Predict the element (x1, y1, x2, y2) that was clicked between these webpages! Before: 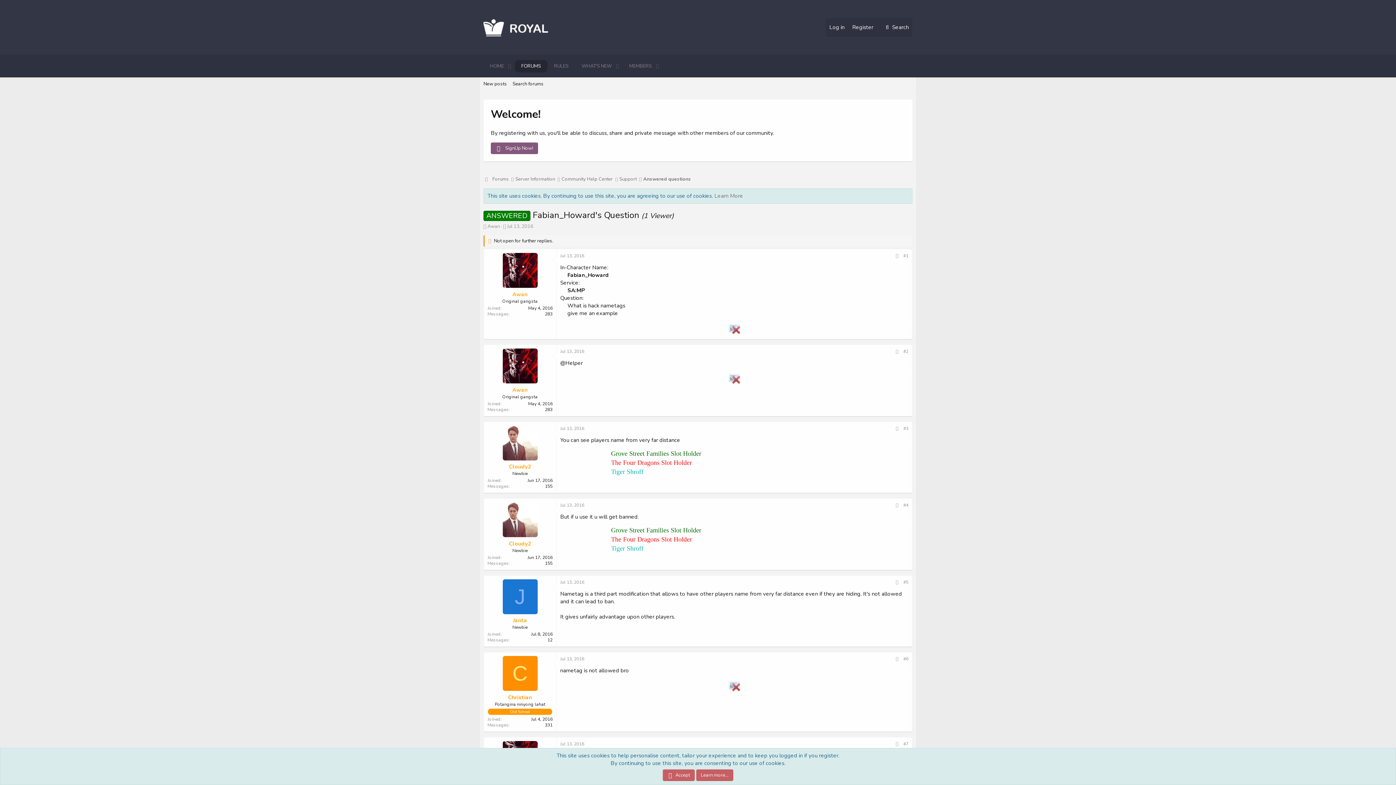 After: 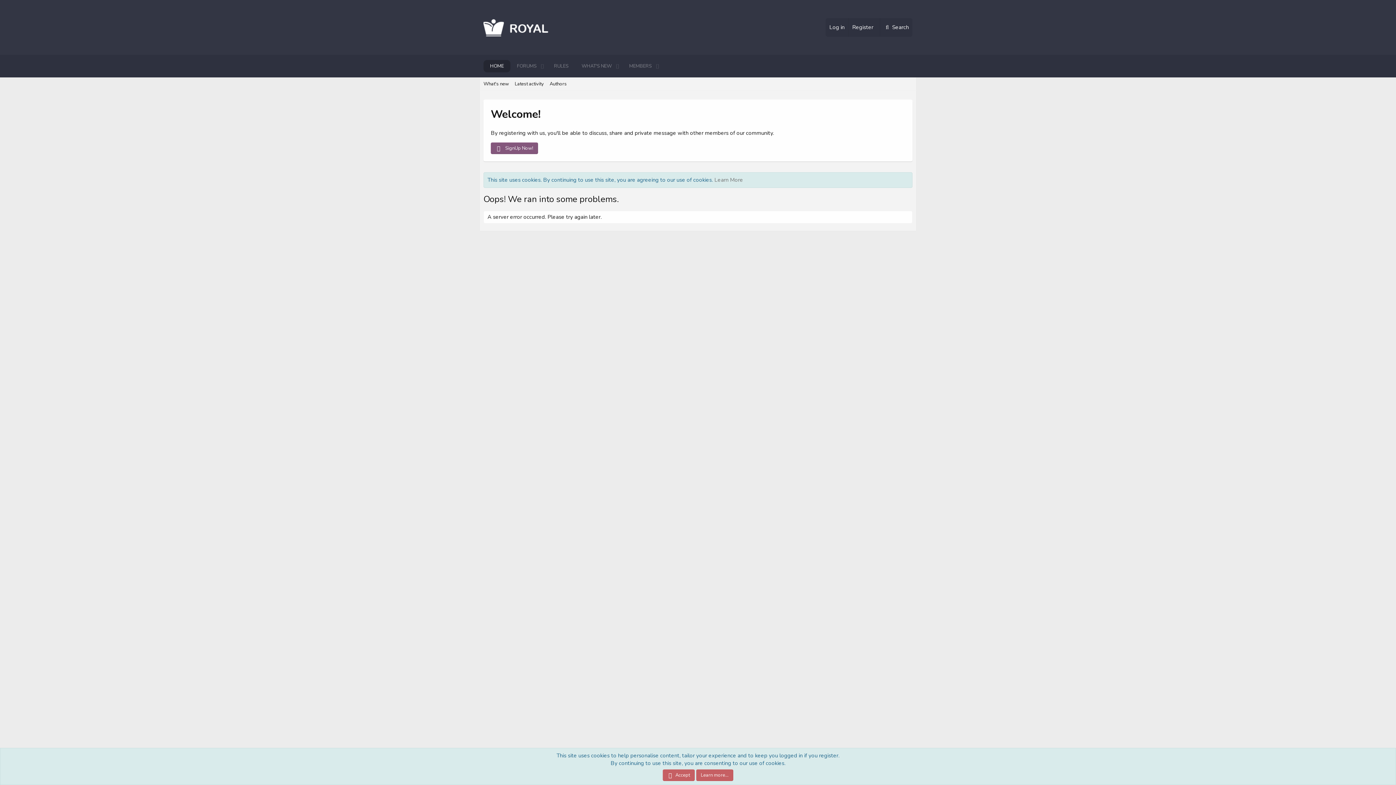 Action: label: HOME bbox: (483, 60, 504, 72)